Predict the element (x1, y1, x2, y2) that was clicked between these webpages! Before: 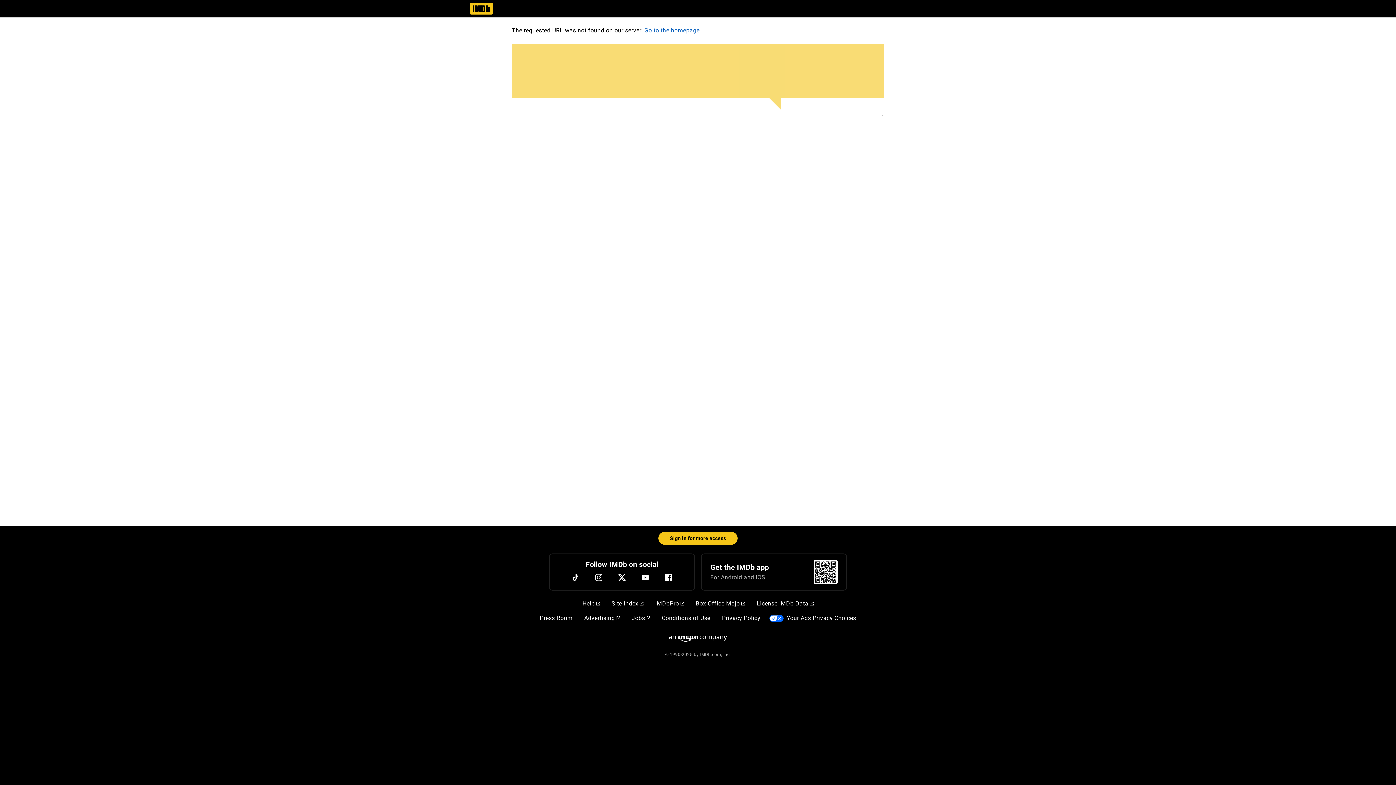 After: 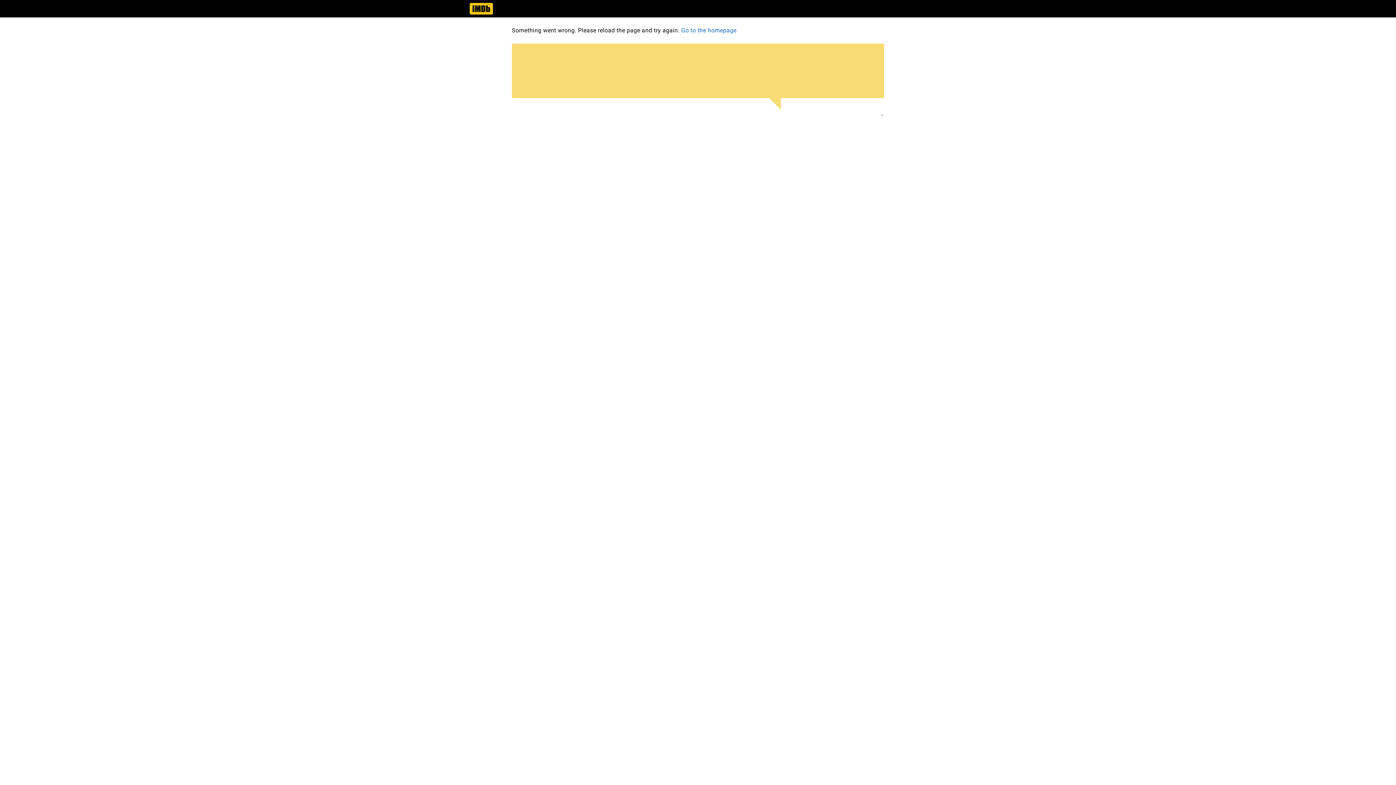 Action: label: Your Ads Privacy Choices bbox: (769, 615, 784, 622)